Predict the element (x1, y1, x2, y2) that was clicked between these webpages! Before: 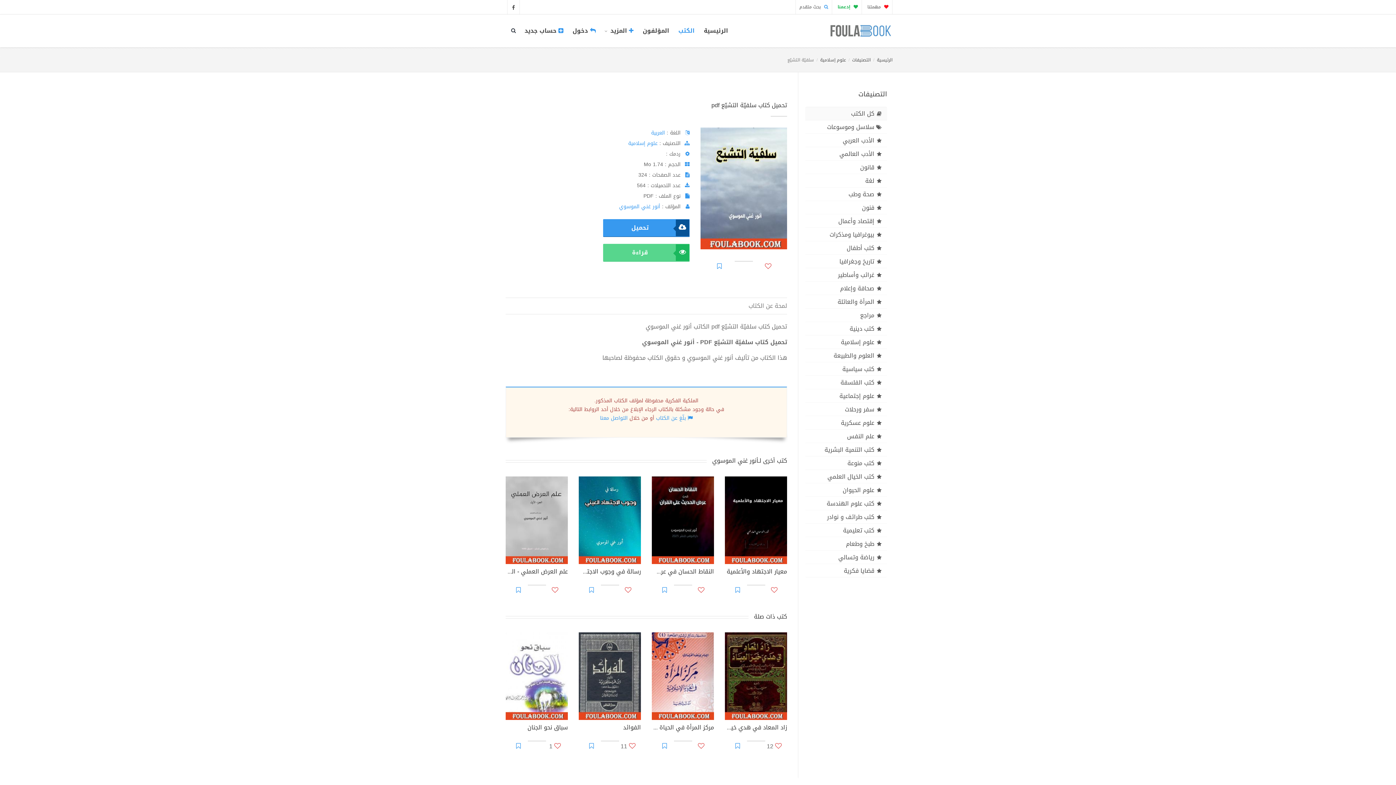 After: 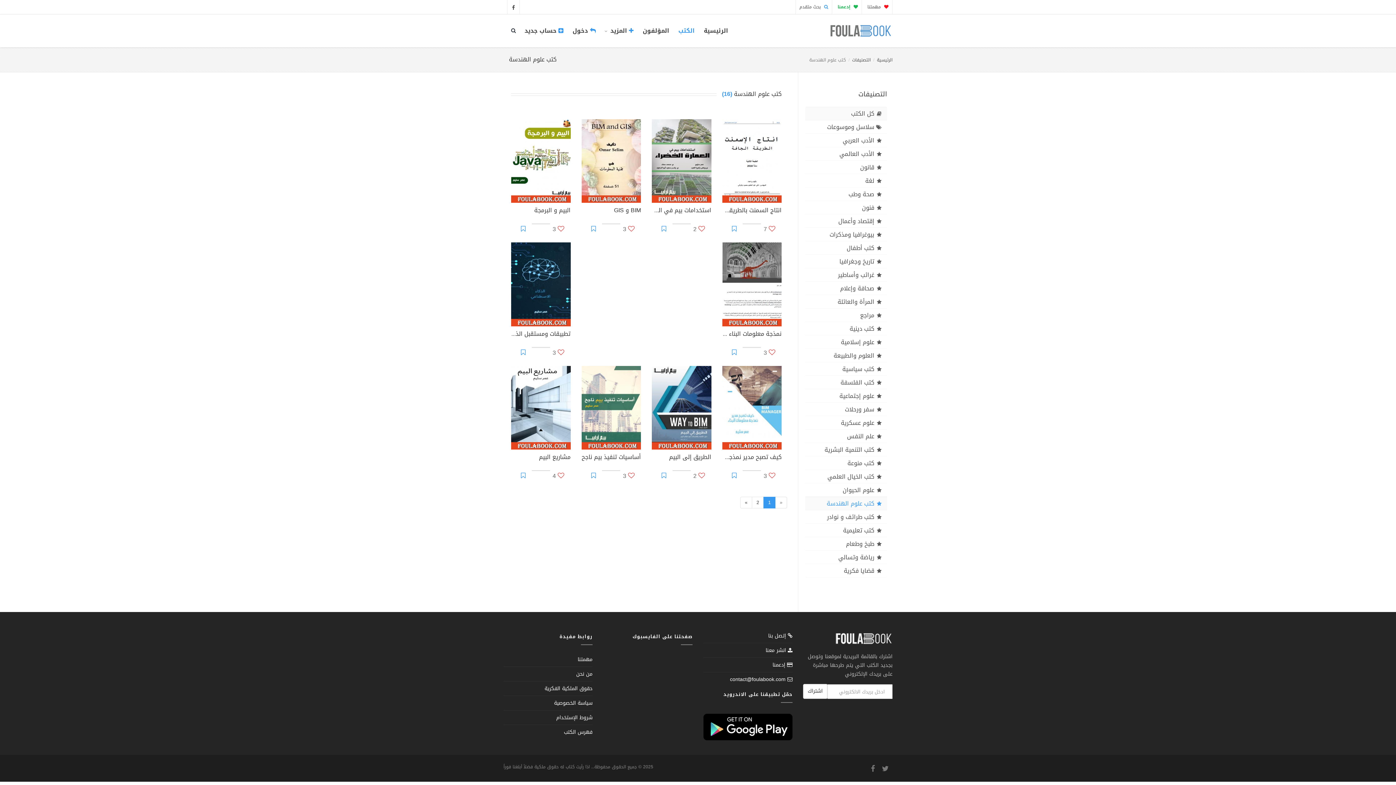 Action: label: كتب علوم الهندسة bbox: (805, 497, 887, 510)